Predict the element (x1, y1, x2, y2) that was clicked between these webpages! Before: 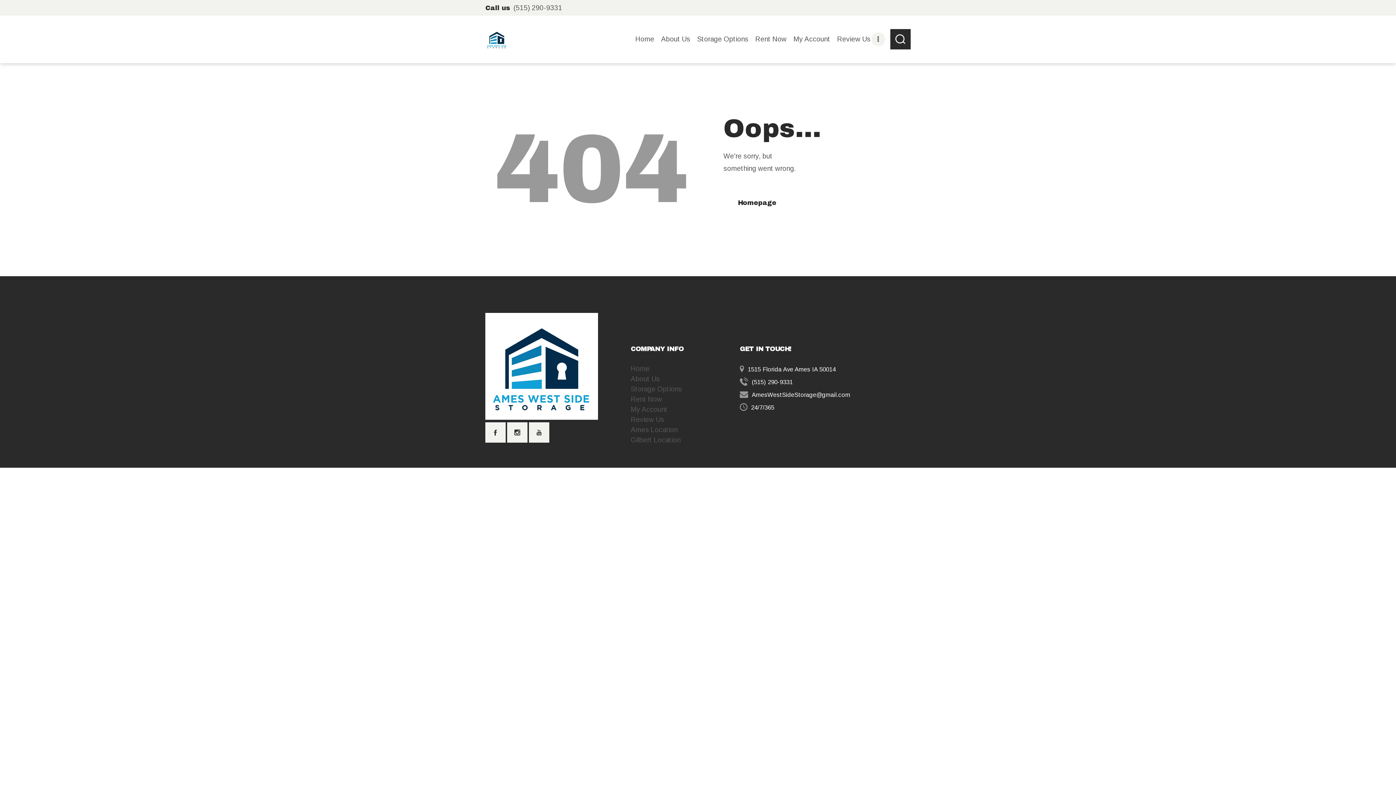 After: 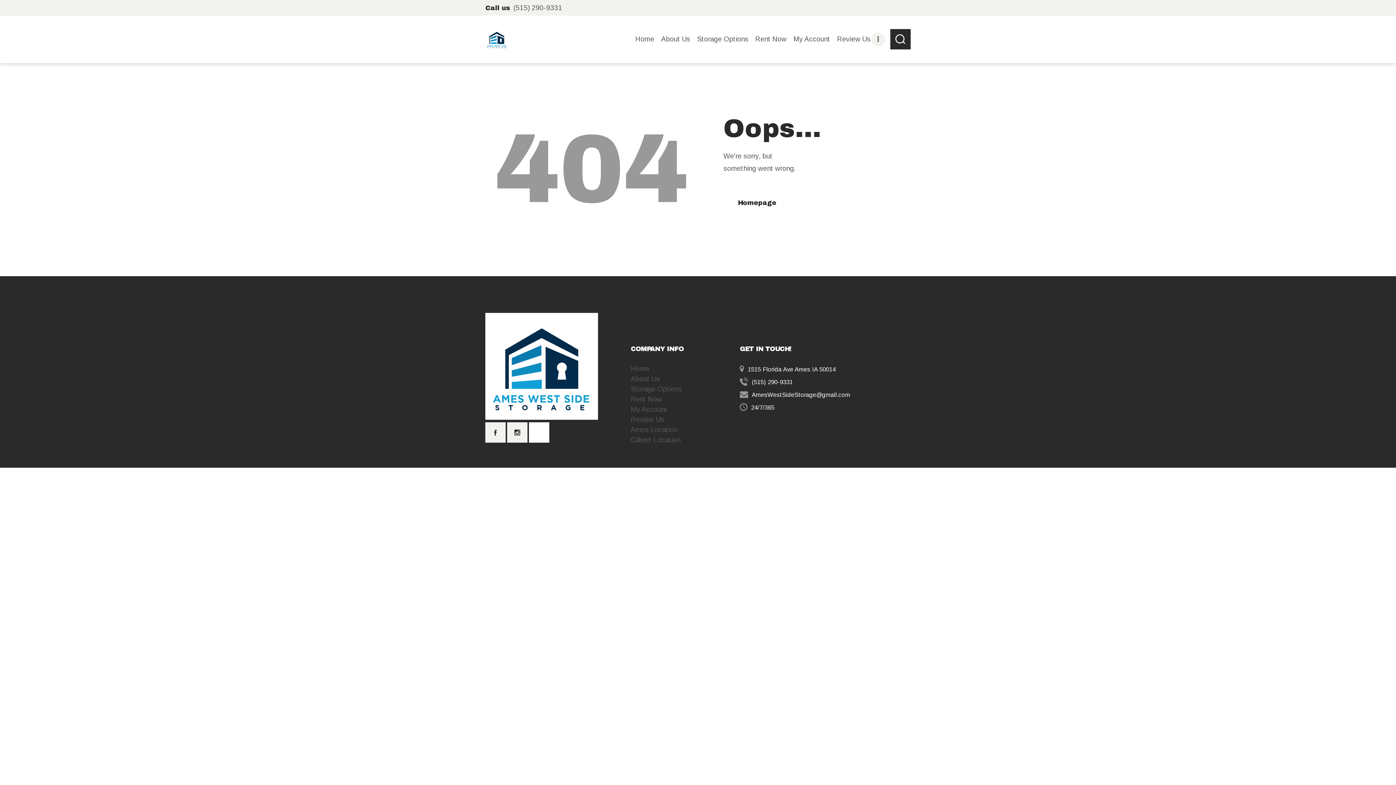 Action: bbox: (529, 422, 549, 442)